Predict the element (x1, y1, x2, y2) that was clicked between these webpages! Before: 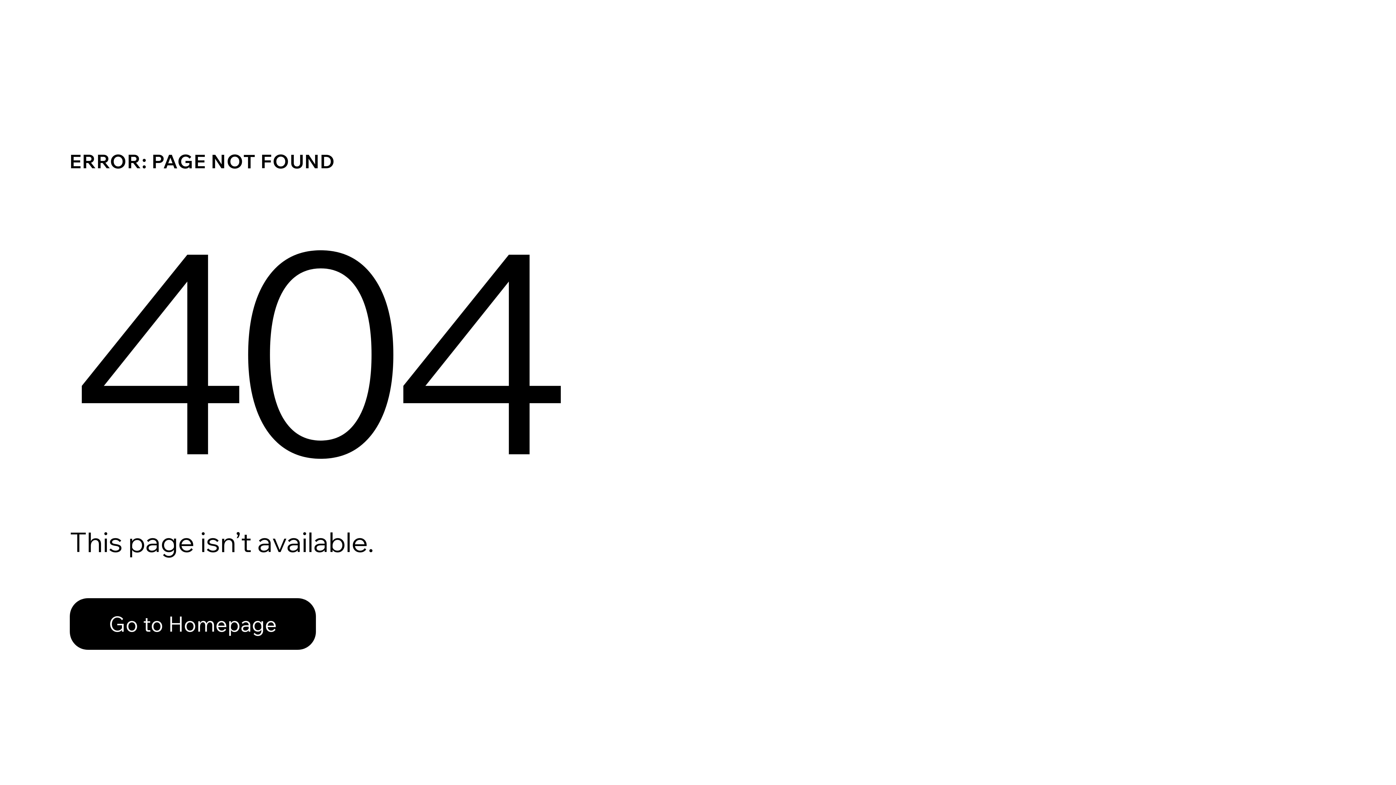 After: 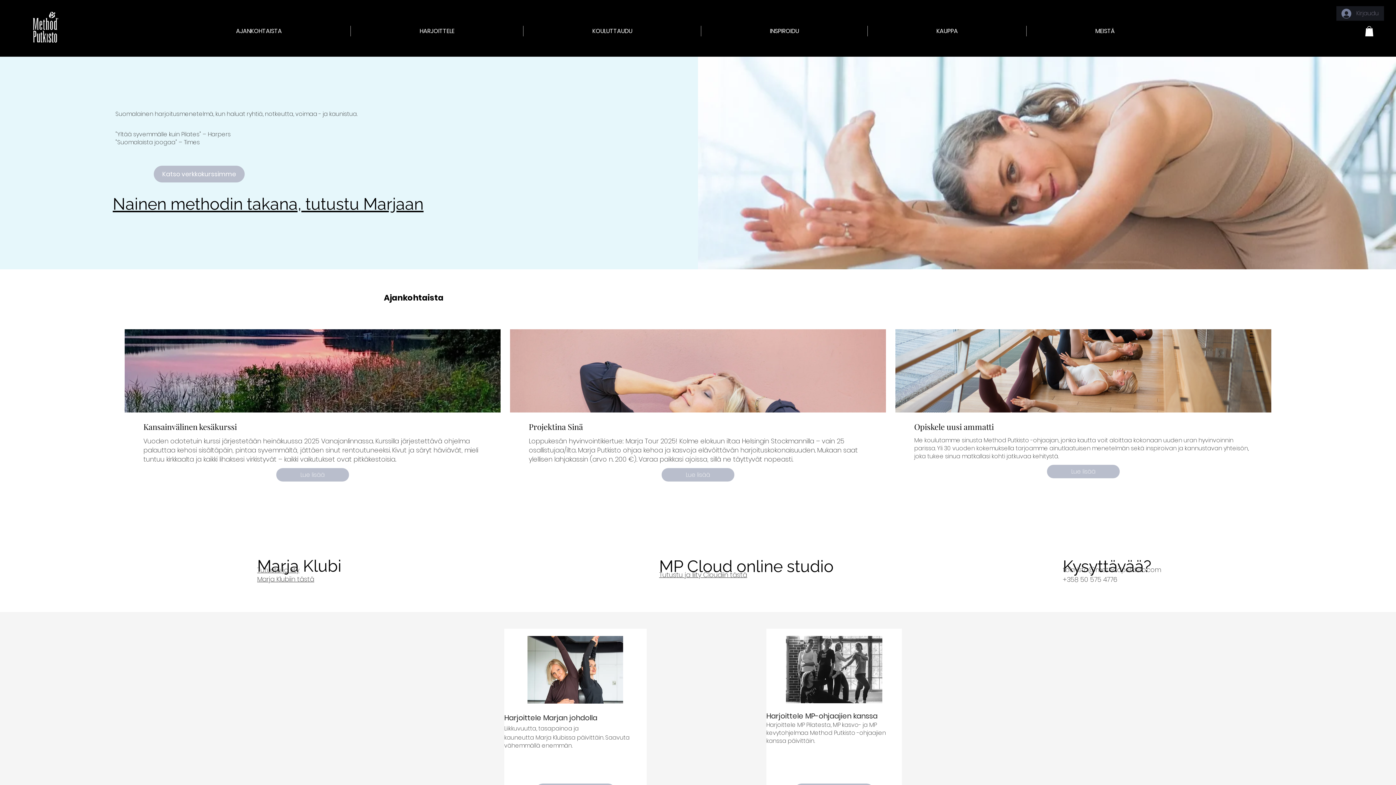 Action: label: Go to Homepage bbox: (69, 598, 316, 650)